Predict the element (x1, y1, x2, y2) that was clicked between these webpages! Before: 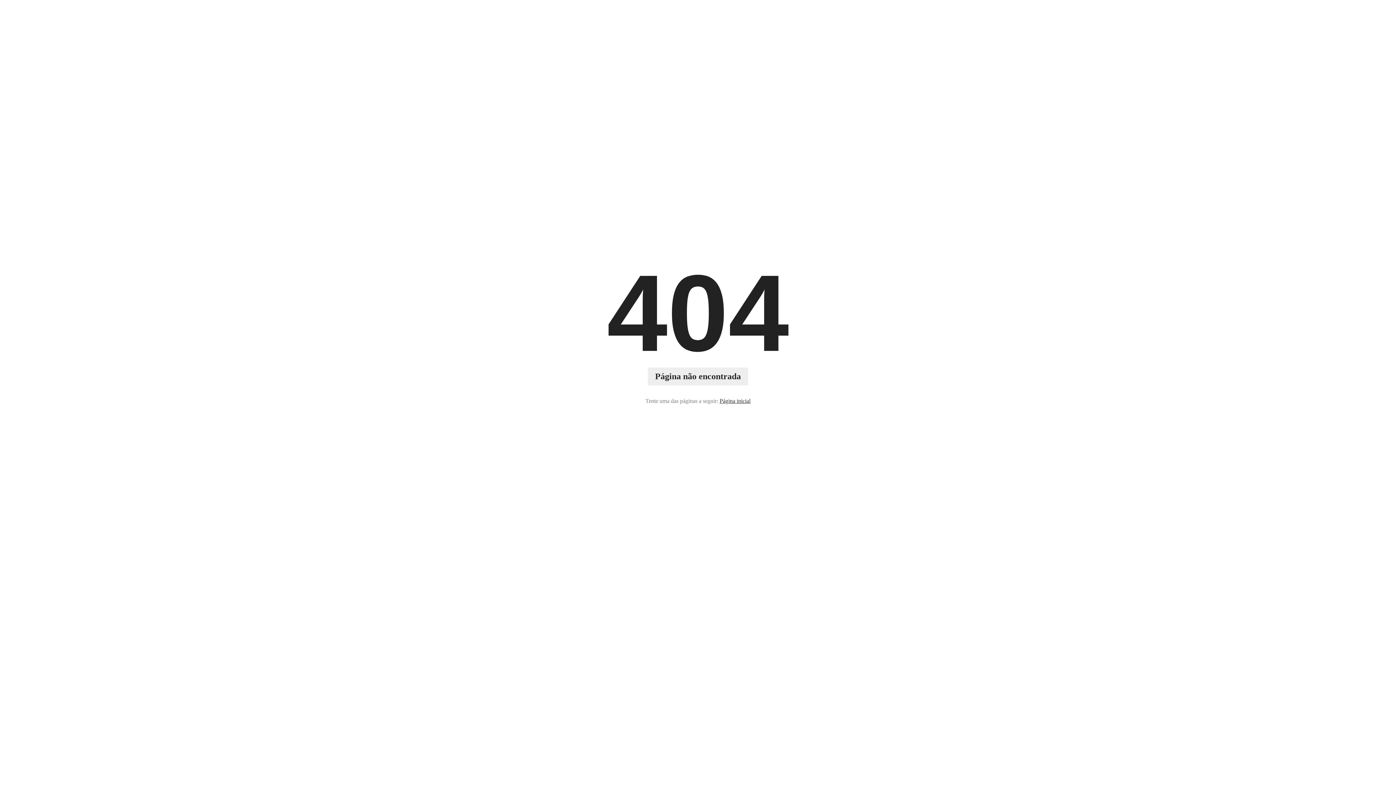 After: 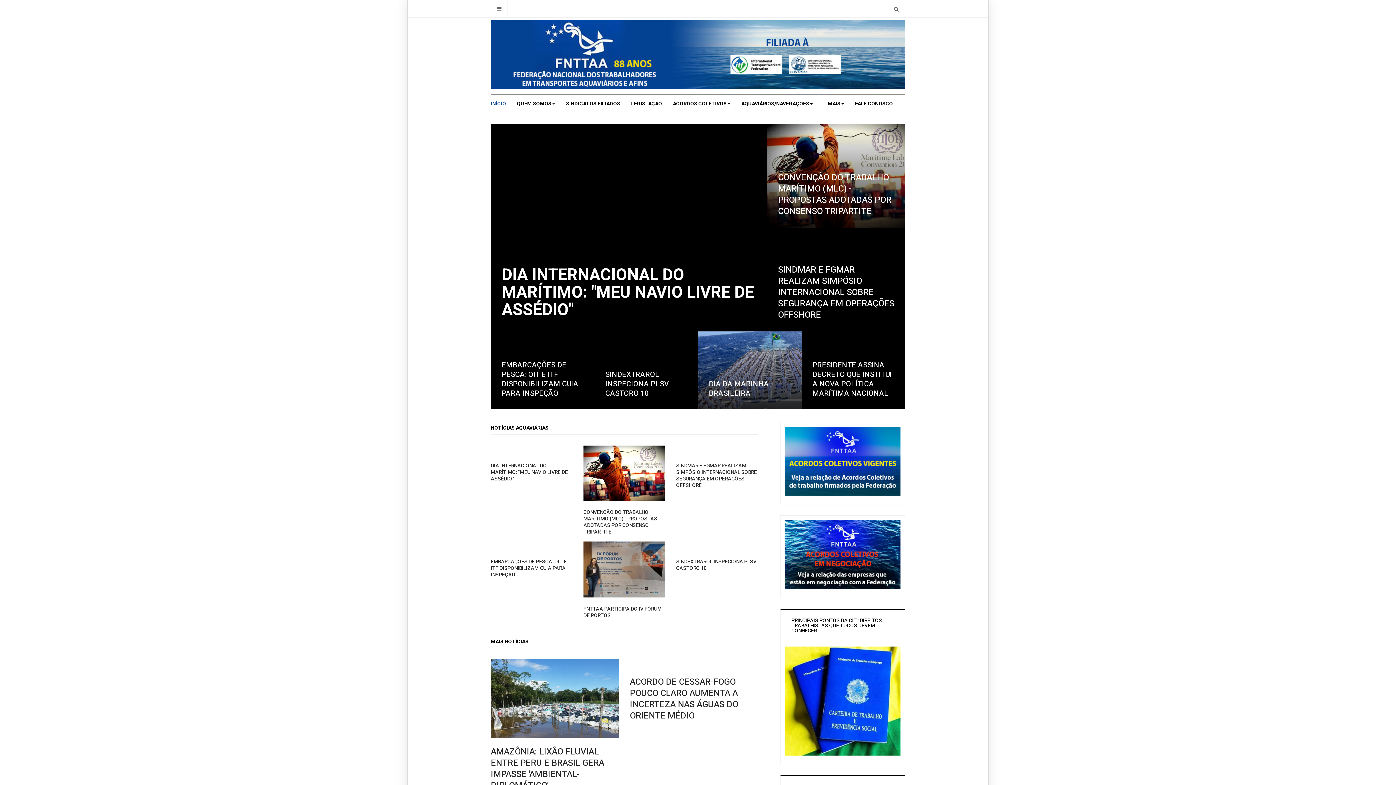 Action: label: Página inicial bbox: (719, 396, 750, 405)